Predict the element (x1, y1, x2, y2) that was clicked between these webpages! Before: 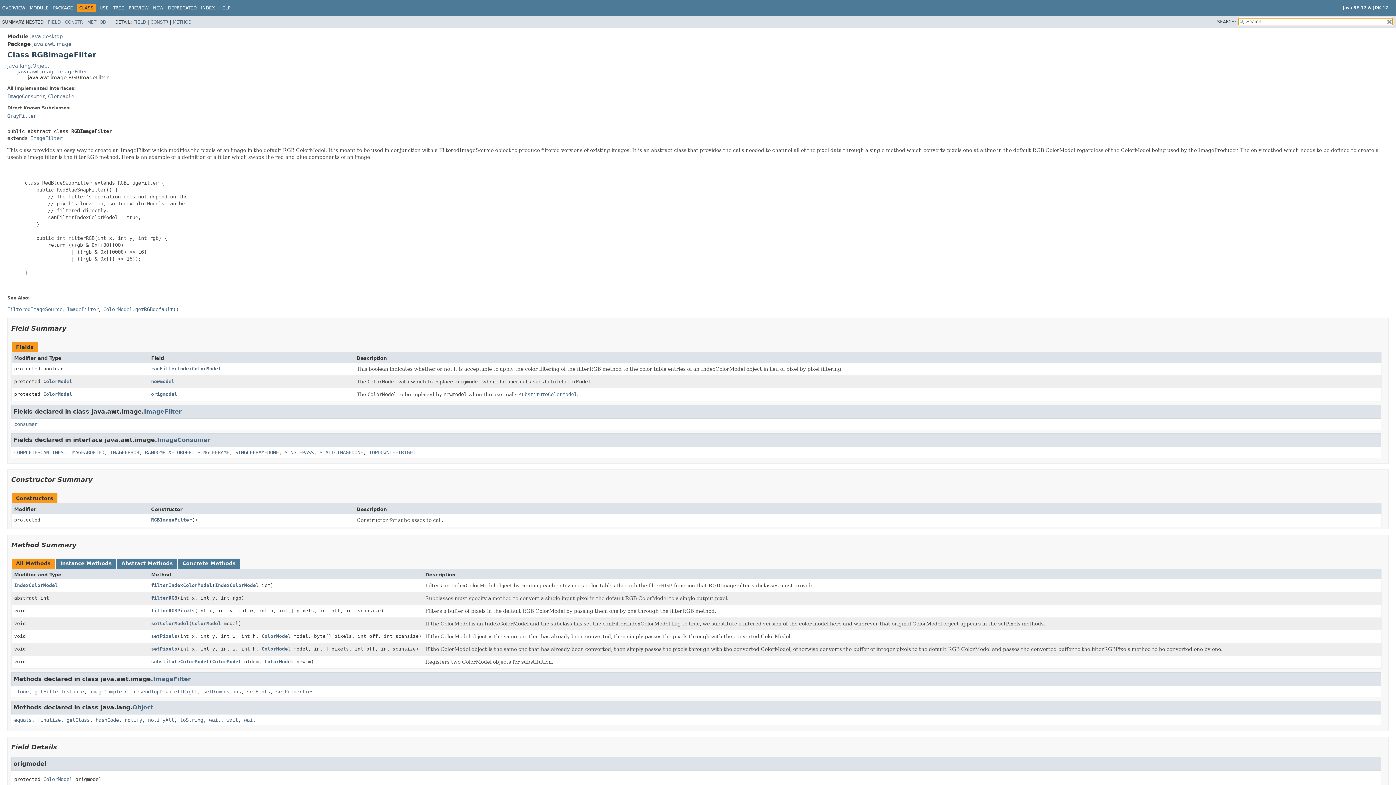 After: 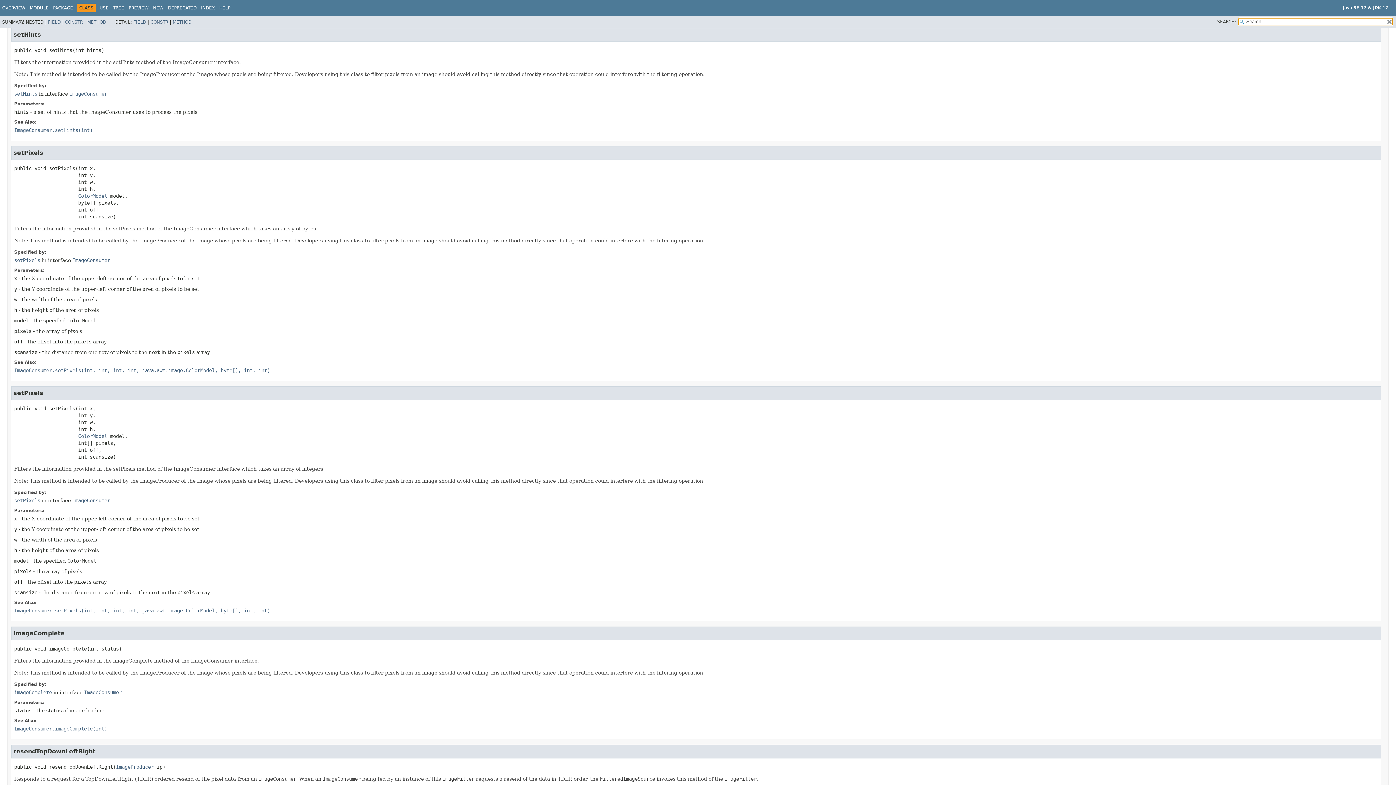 Action: label: setHints bbox: (246, 688, 270, 694)